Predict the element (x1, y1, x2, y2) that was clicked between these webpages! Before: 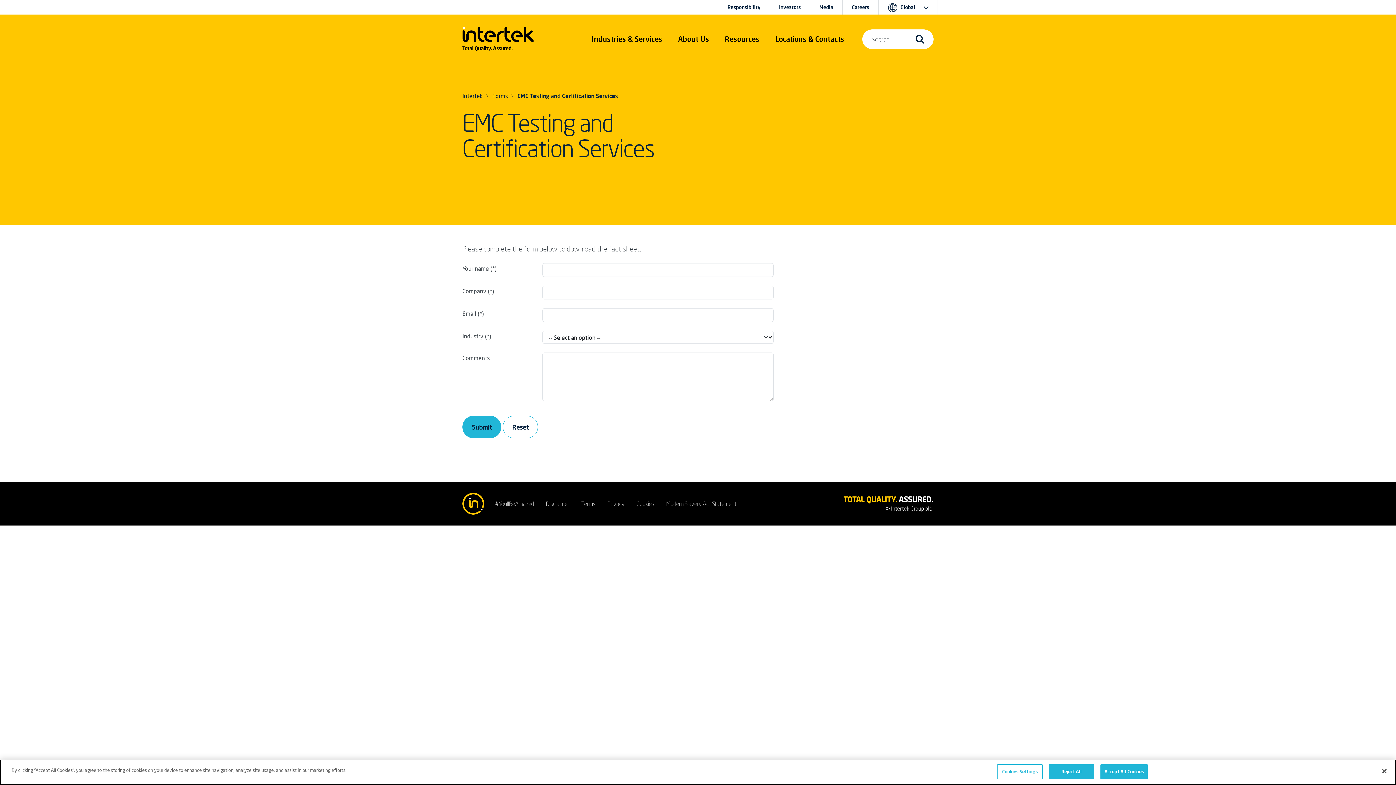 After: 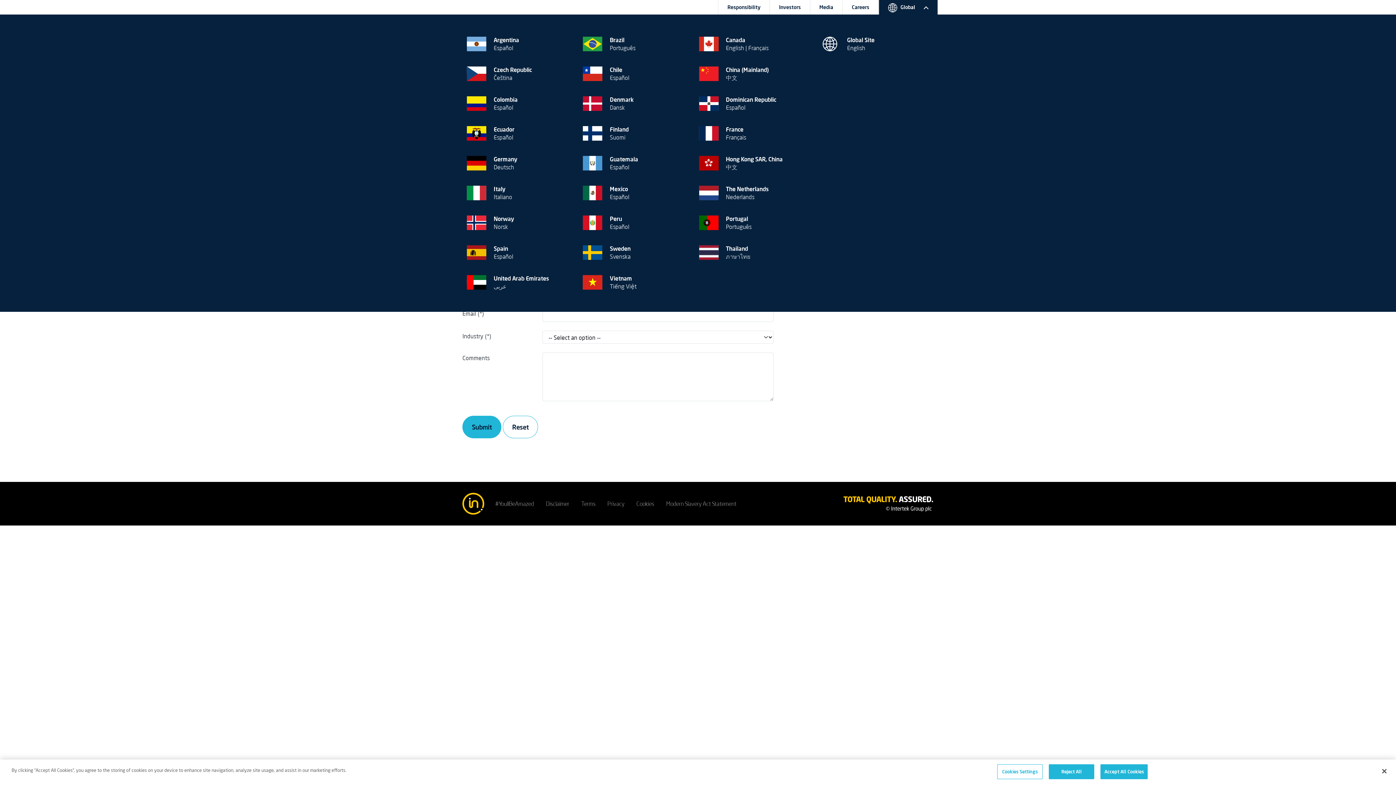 Action: label:  Global  bbox: (879, 0, 937, 14)